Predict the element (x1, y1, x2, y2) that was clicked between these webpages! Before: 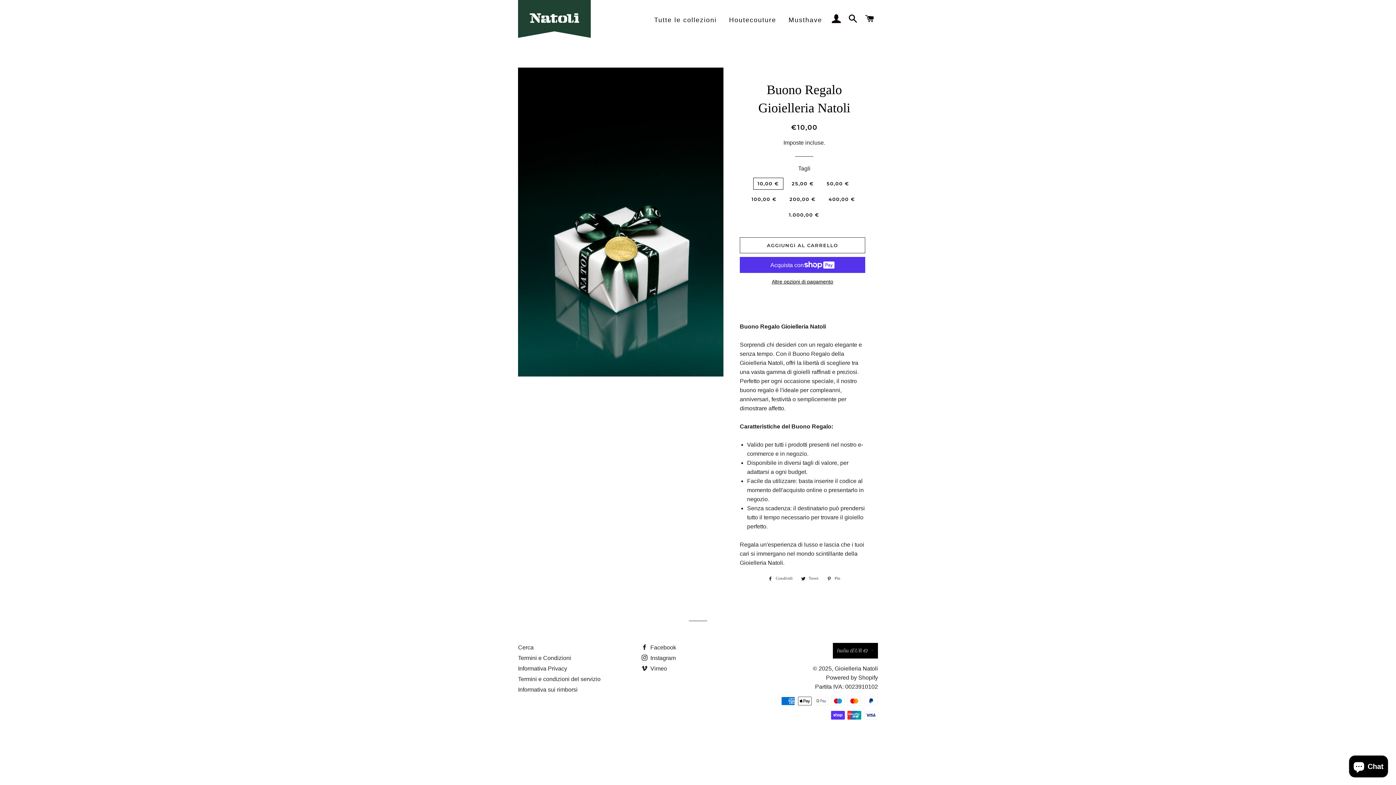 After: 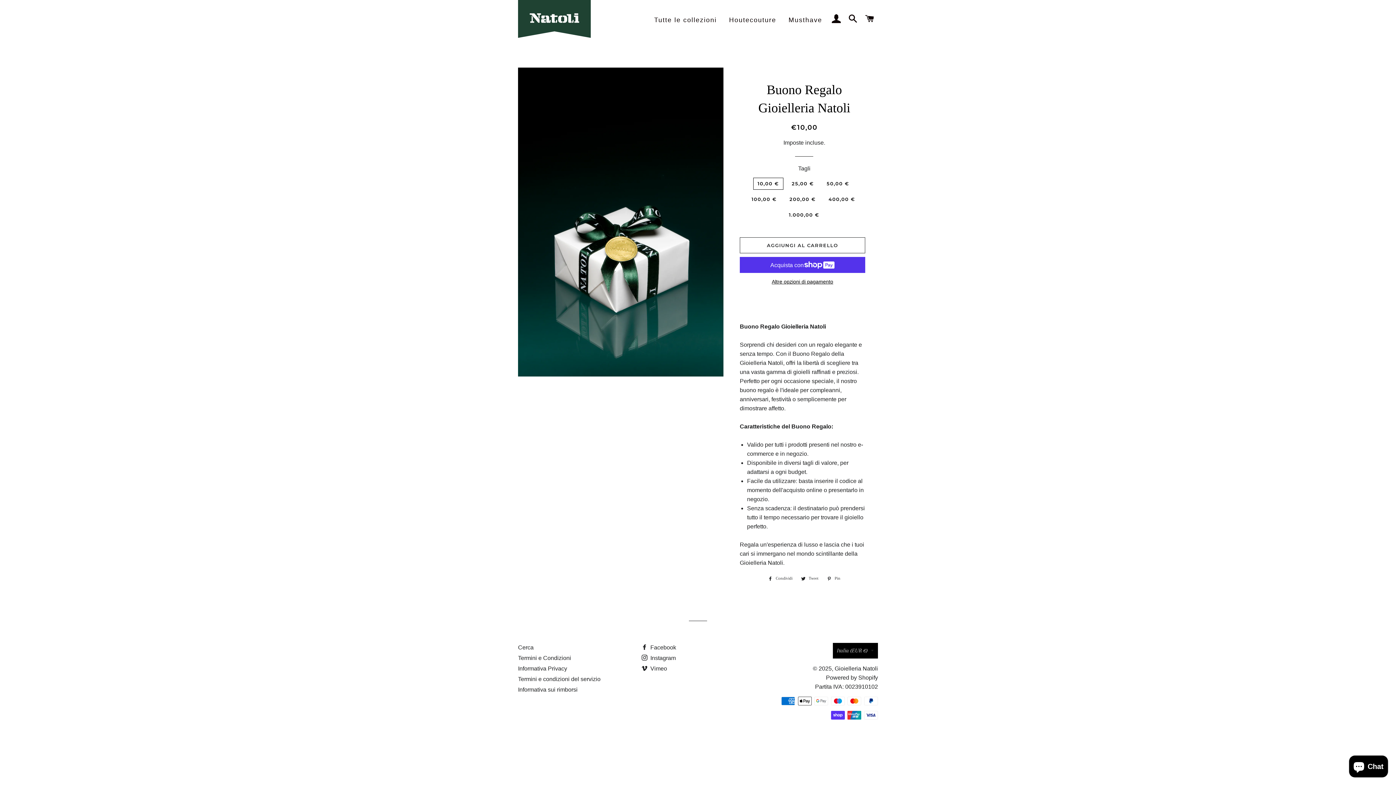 Action: bbox: (823, 574, 844, 582) label:  Pin
Pinna su Pinterest